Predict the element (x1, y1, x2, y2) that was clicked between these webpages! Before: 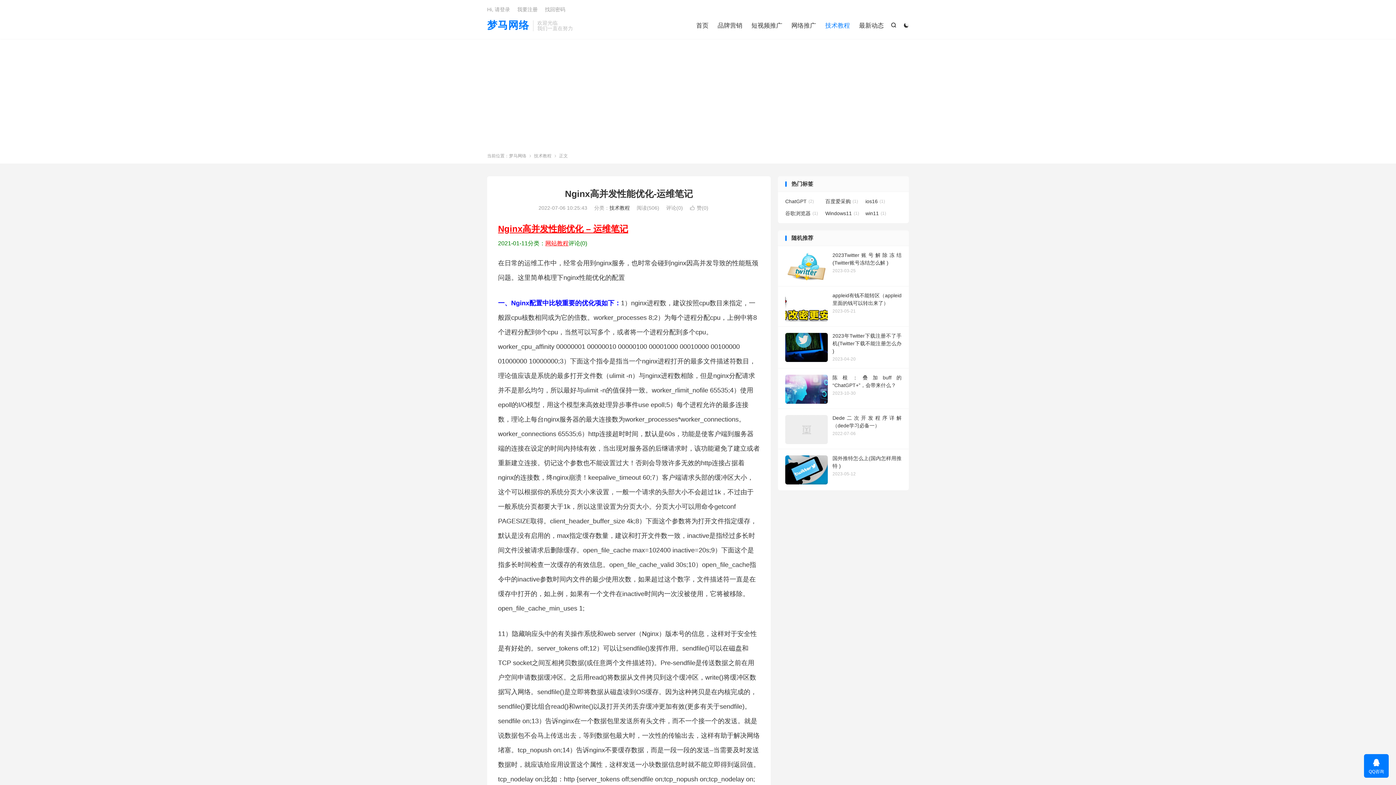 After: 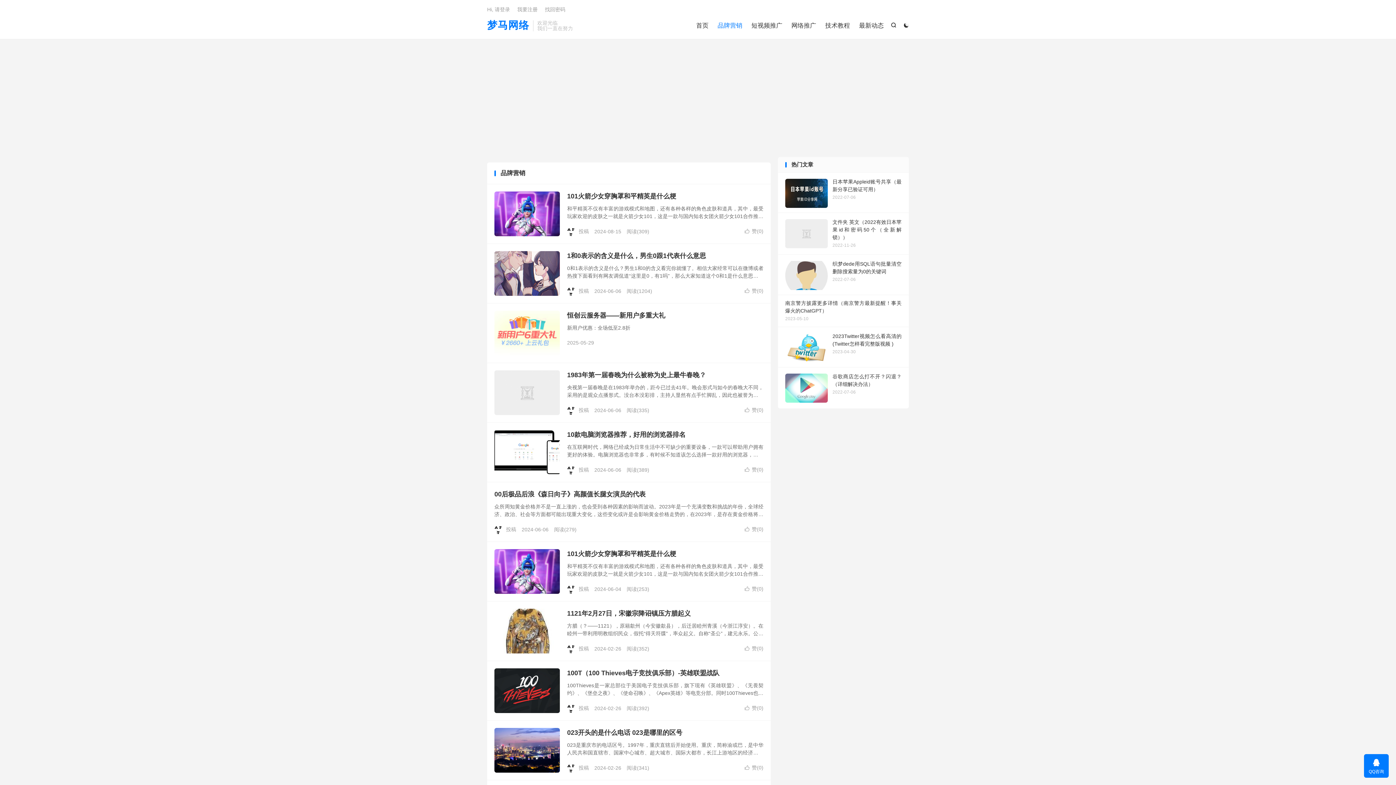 Action: label: 品牌营销 bbox: (717, 20, 742, 31)